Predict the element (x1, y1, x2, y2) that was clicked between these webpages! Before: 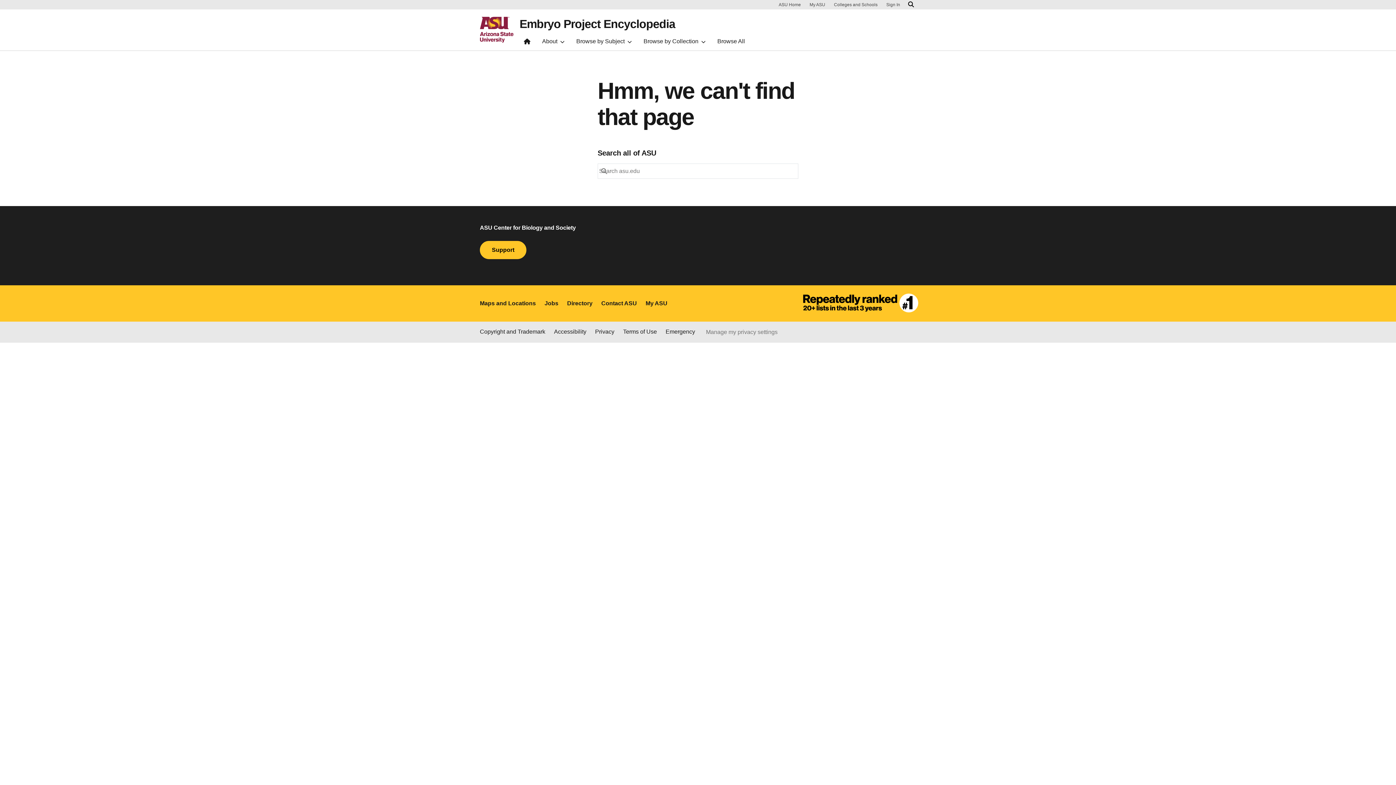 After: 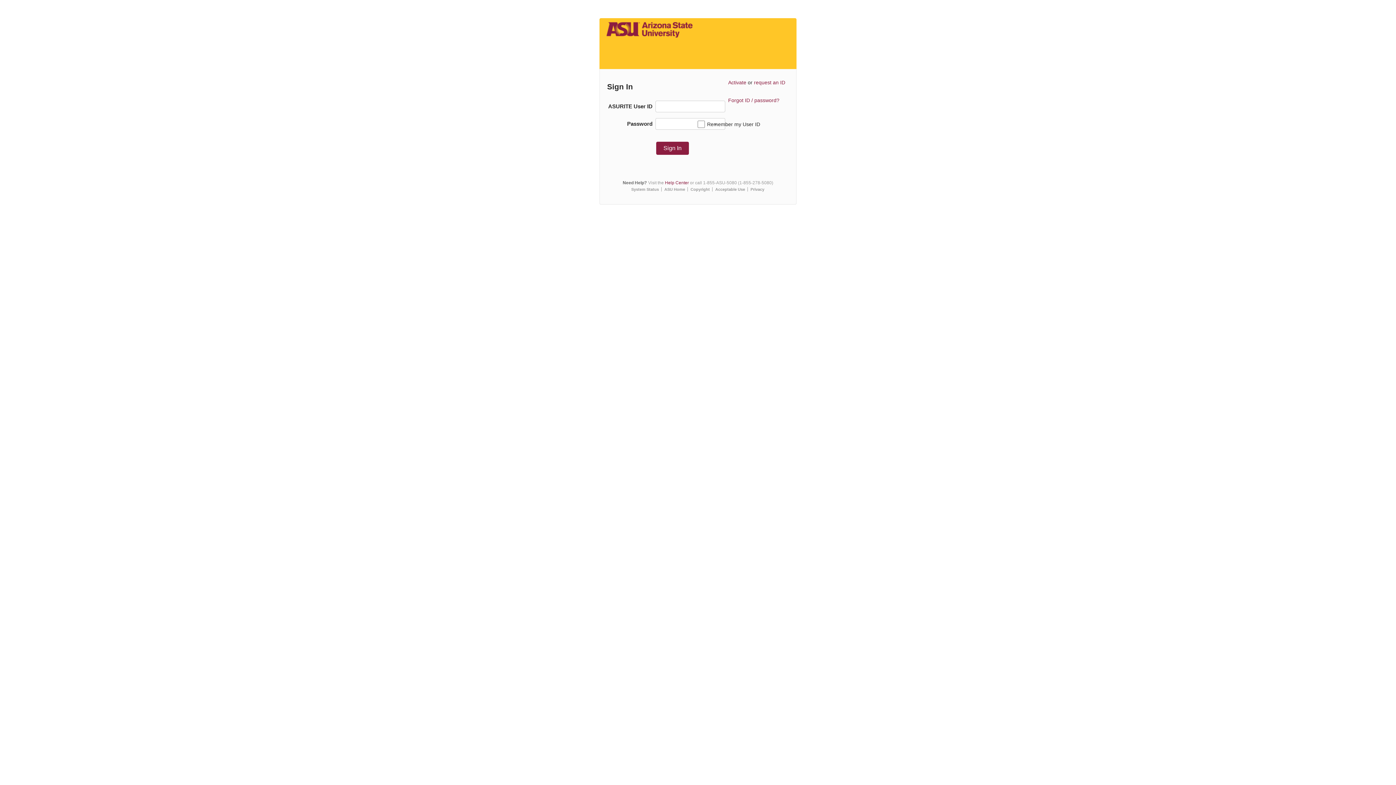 Action: bbox: (645, 299, 667, 308) label: My ASU